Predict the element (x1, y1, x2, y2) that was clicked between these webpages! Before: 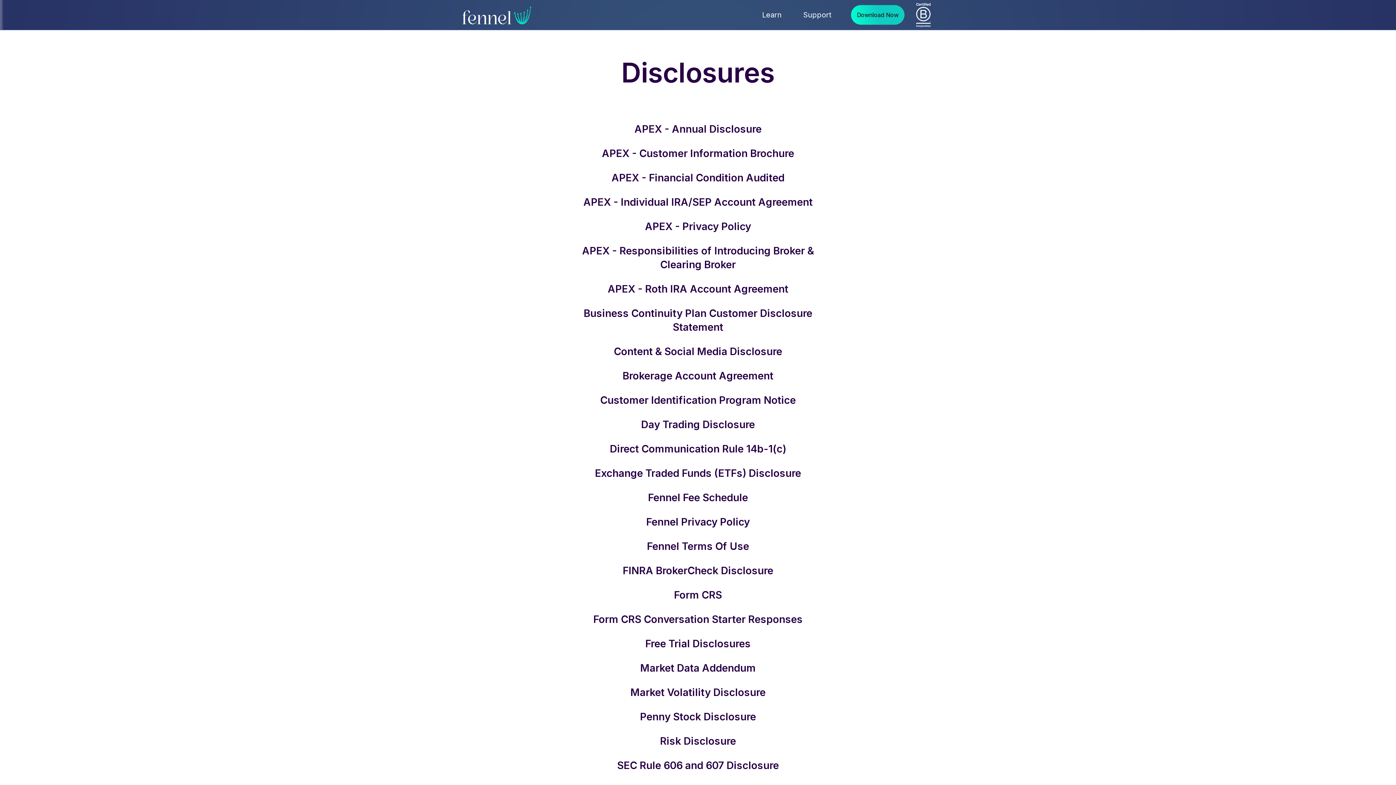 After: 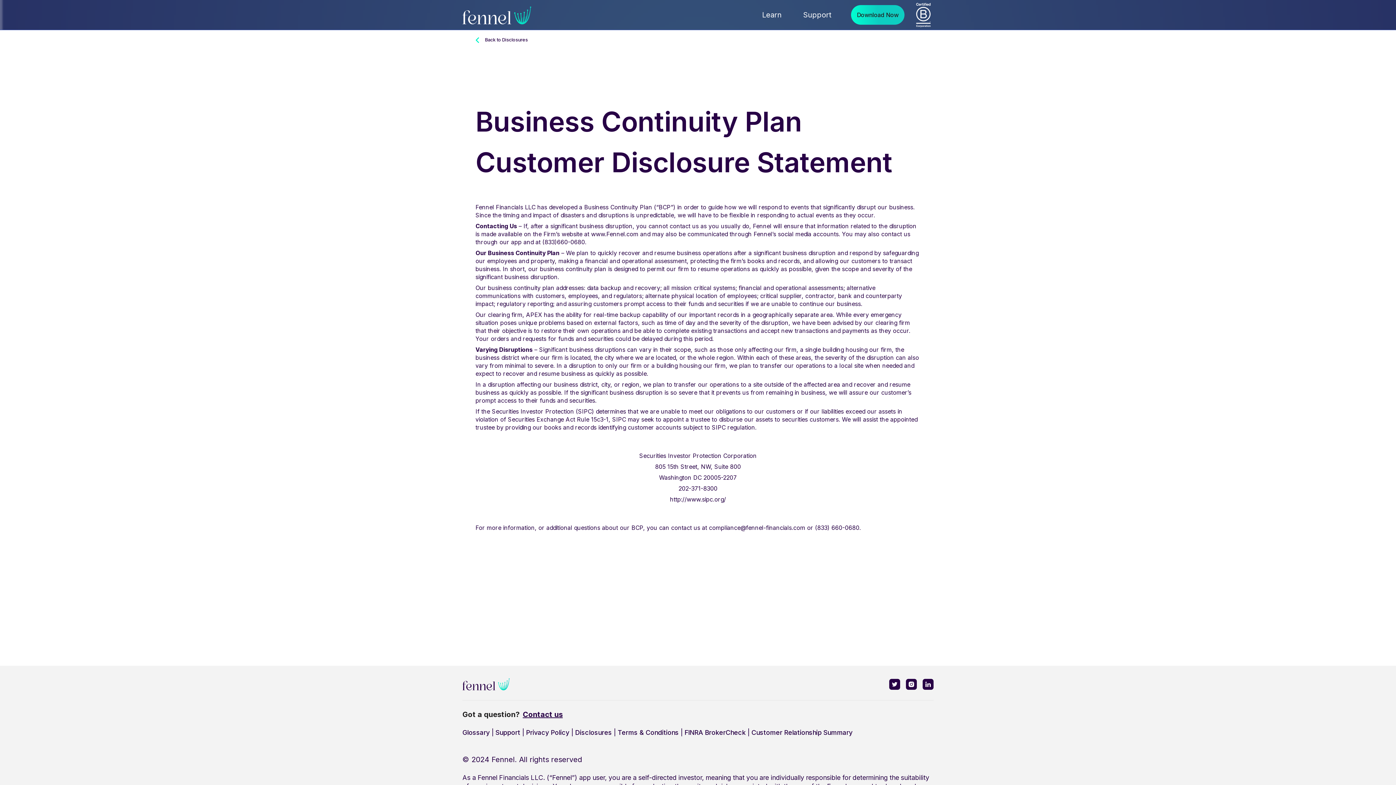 Action: bbox: (583, 307, 812, 334) label: Business Continuity Plan Customer Disclosure Statement